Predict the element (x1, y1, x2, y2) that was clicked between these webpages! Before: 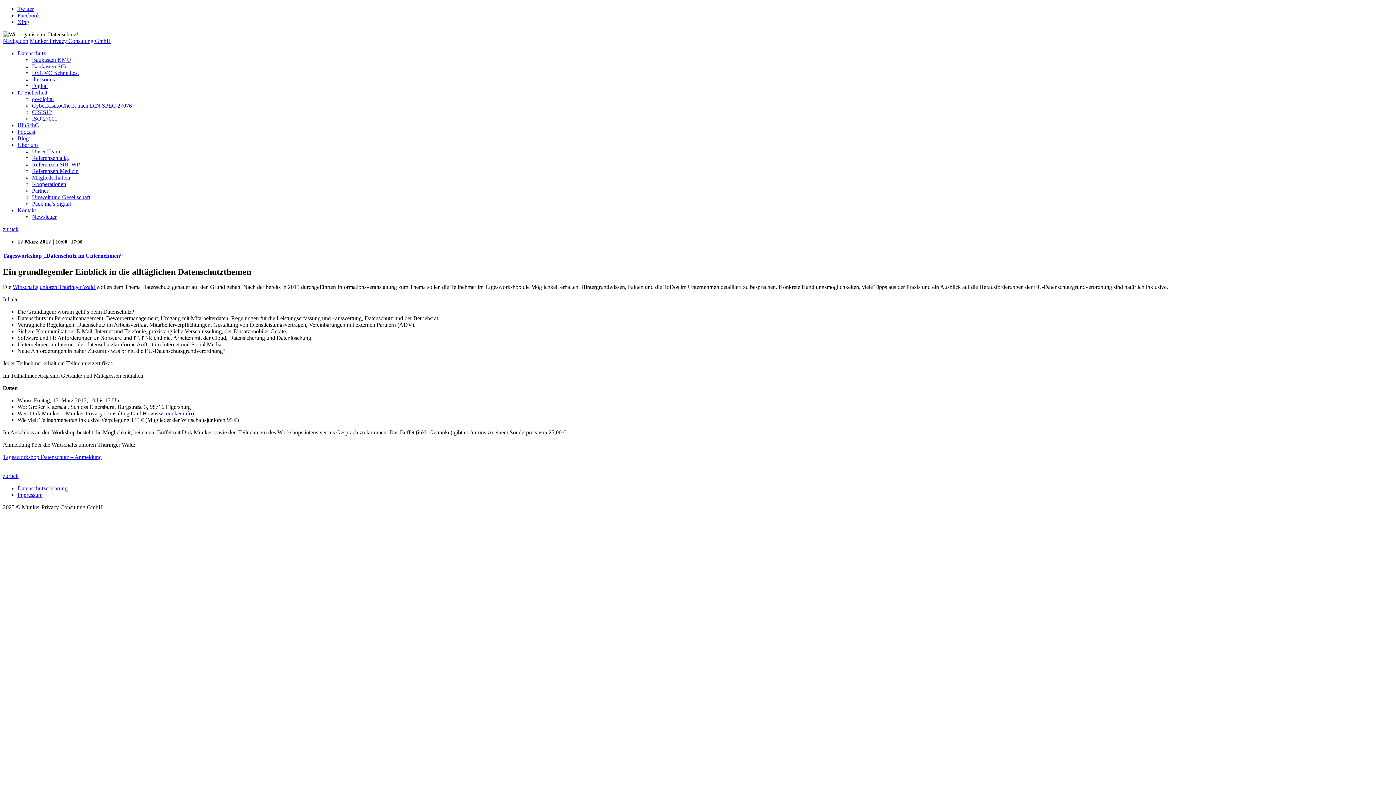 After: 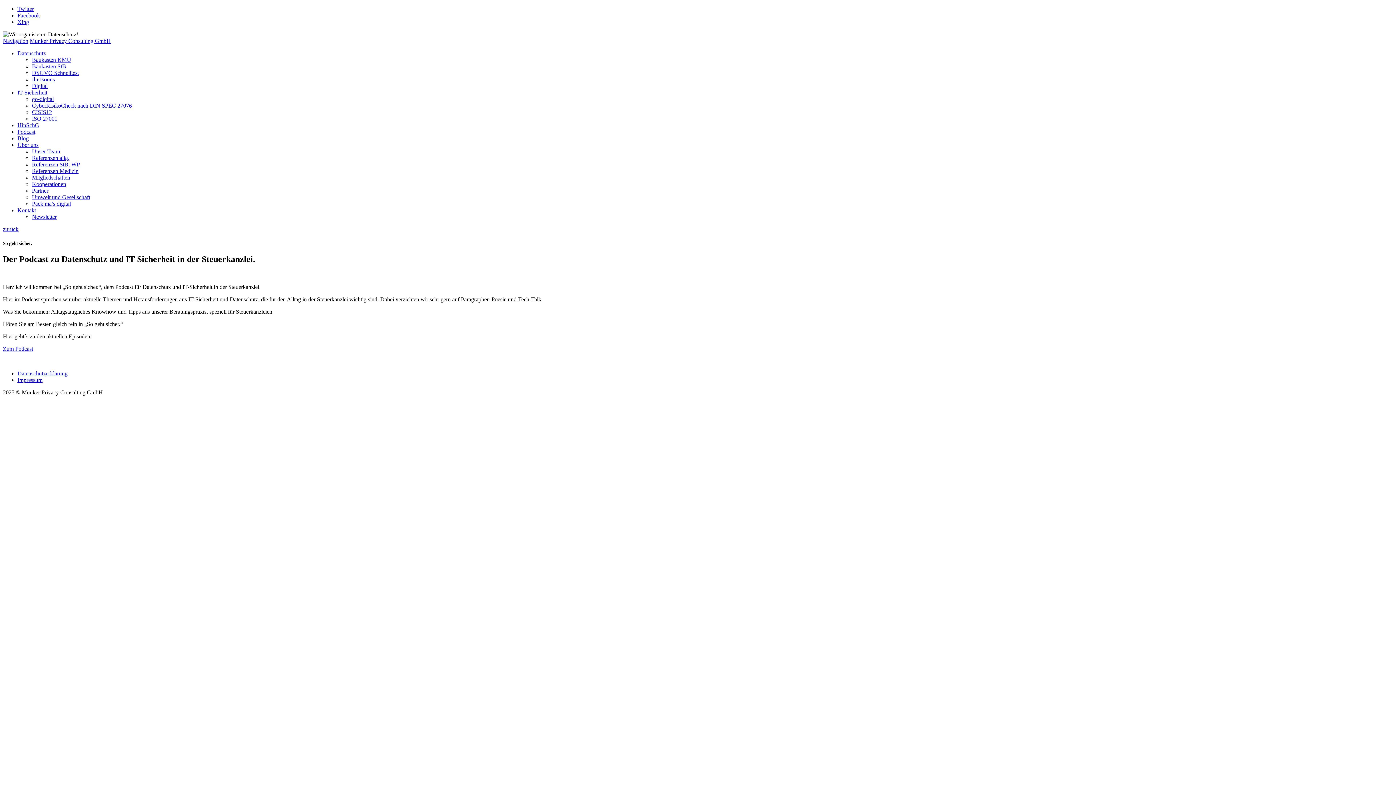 Action: bbox: (17, 128, 35, 134) label: Podcast